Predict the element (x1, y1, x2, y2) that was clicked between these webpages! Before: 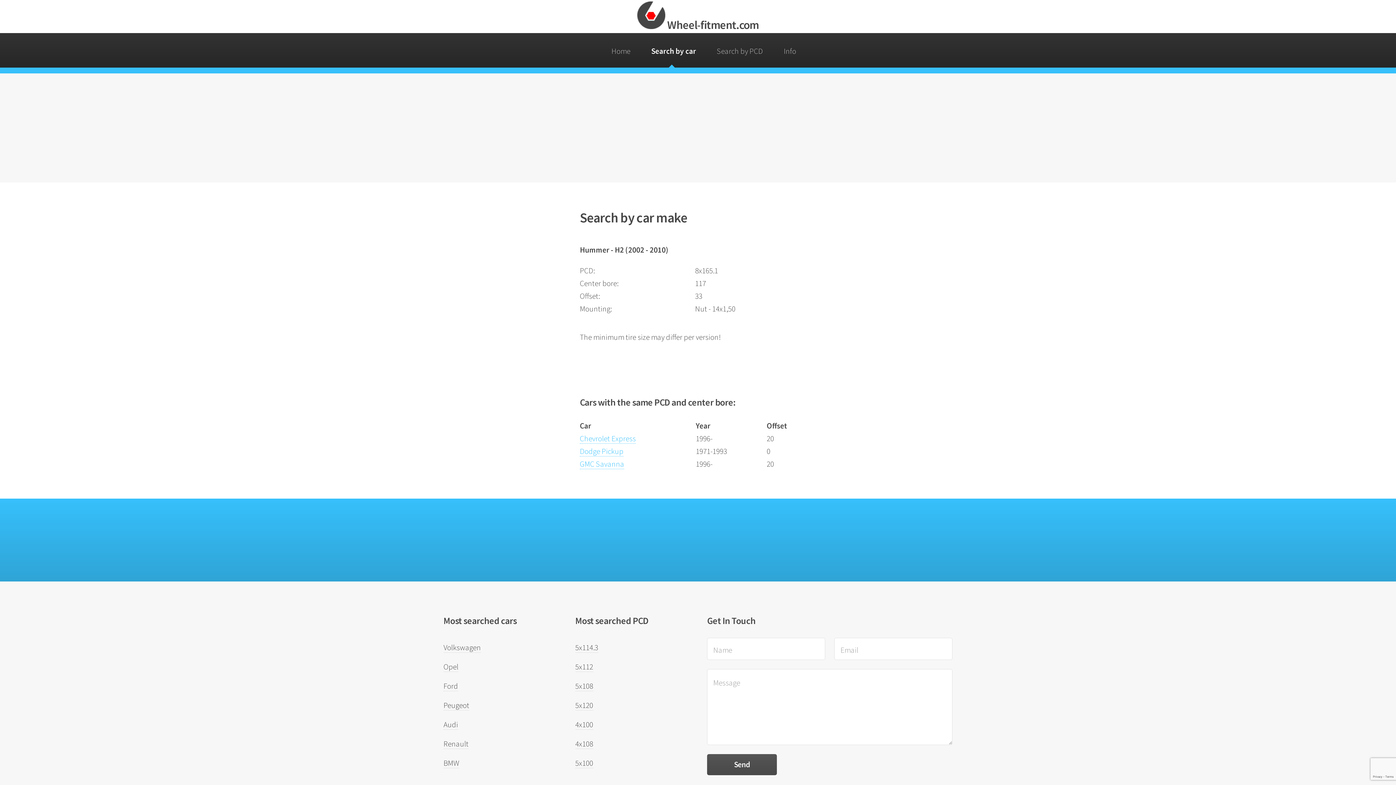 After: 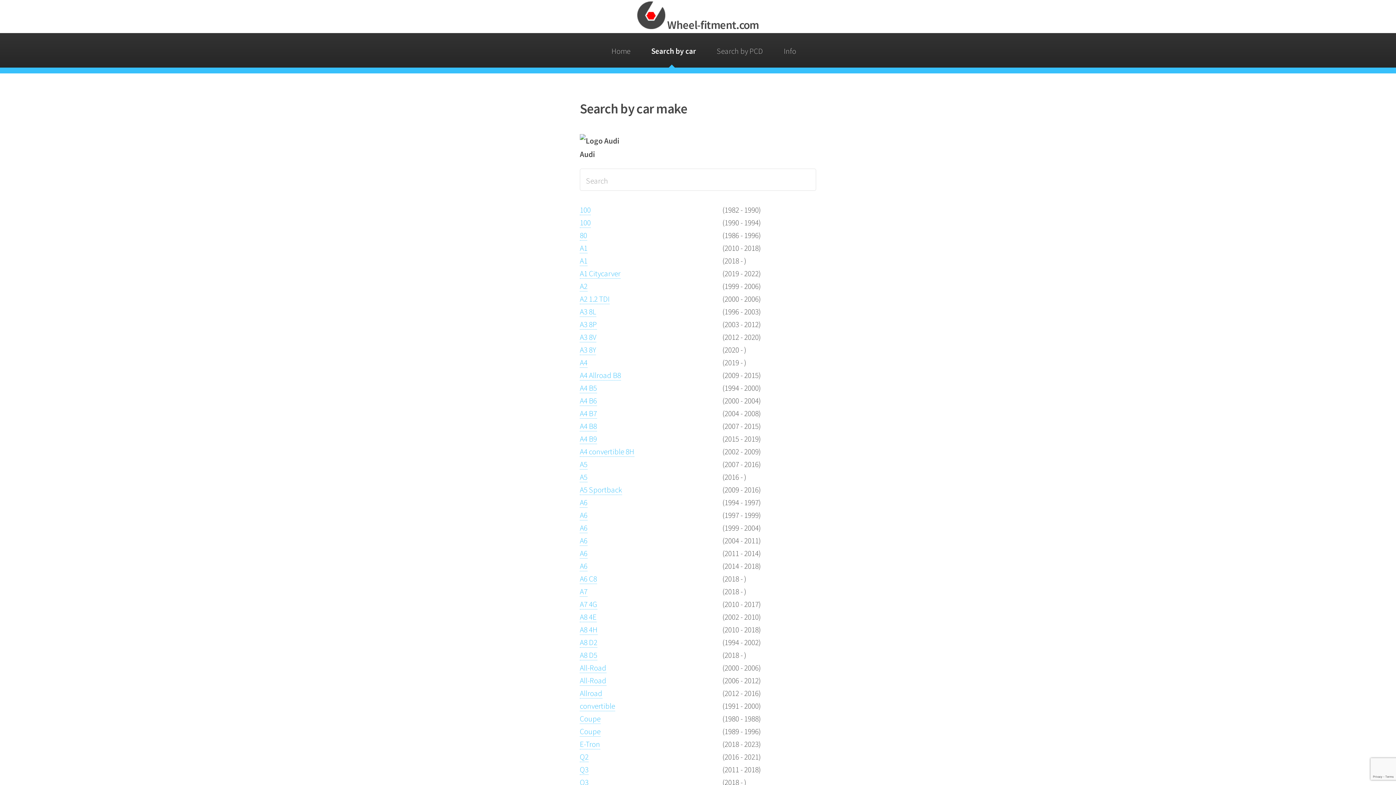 Action: label: Audi bbox: (443, 720, 458, 730)